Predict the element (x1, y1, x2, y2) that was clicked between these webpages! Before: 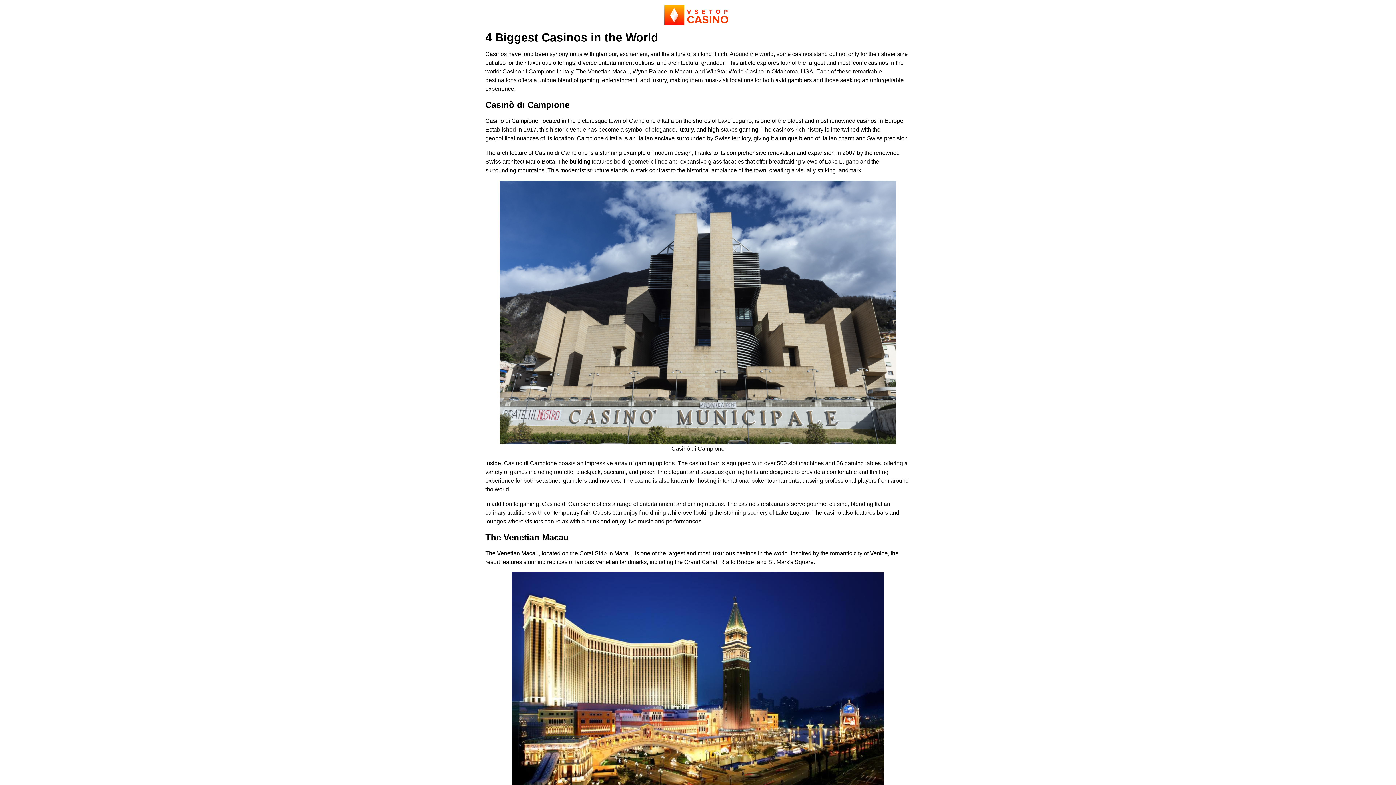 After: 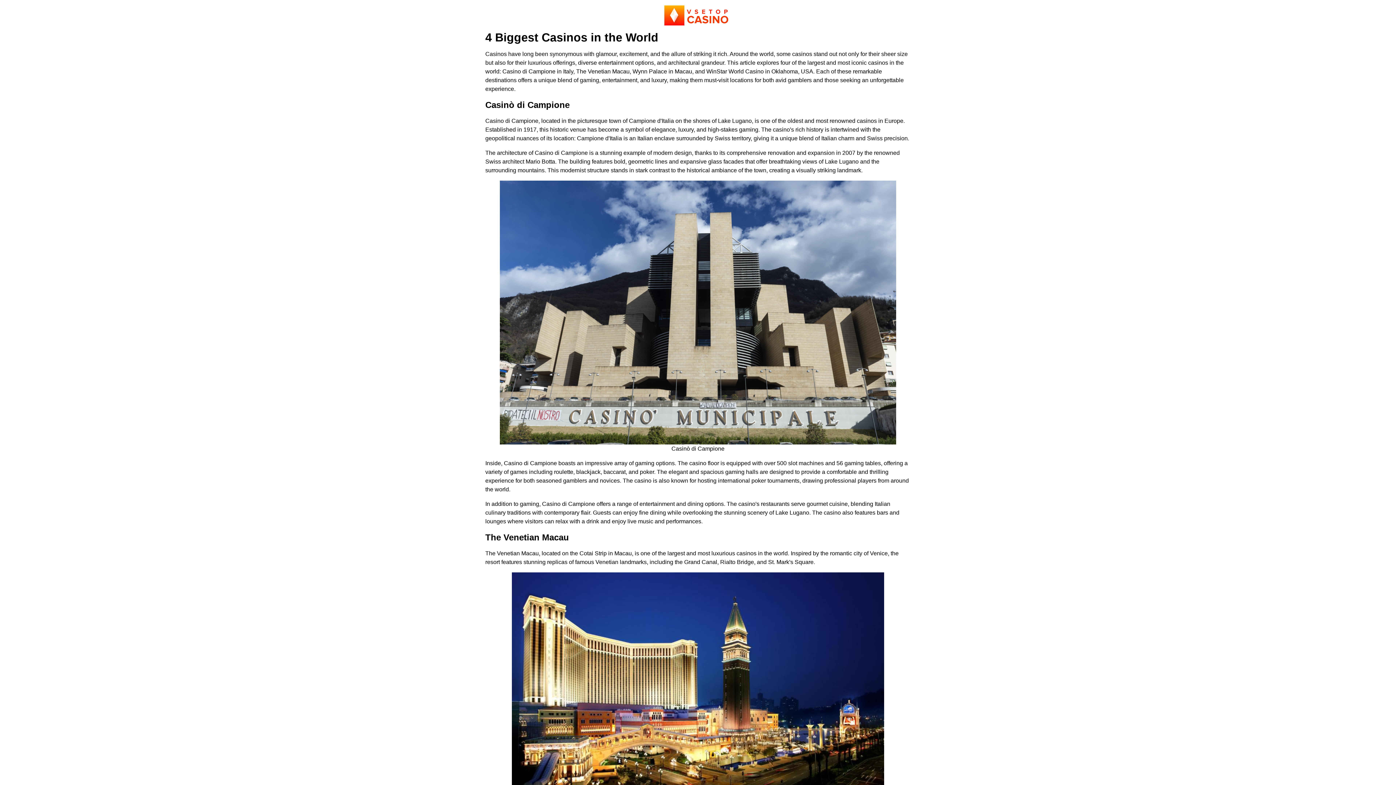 Action: bbox: (664, 5, 732, 25)